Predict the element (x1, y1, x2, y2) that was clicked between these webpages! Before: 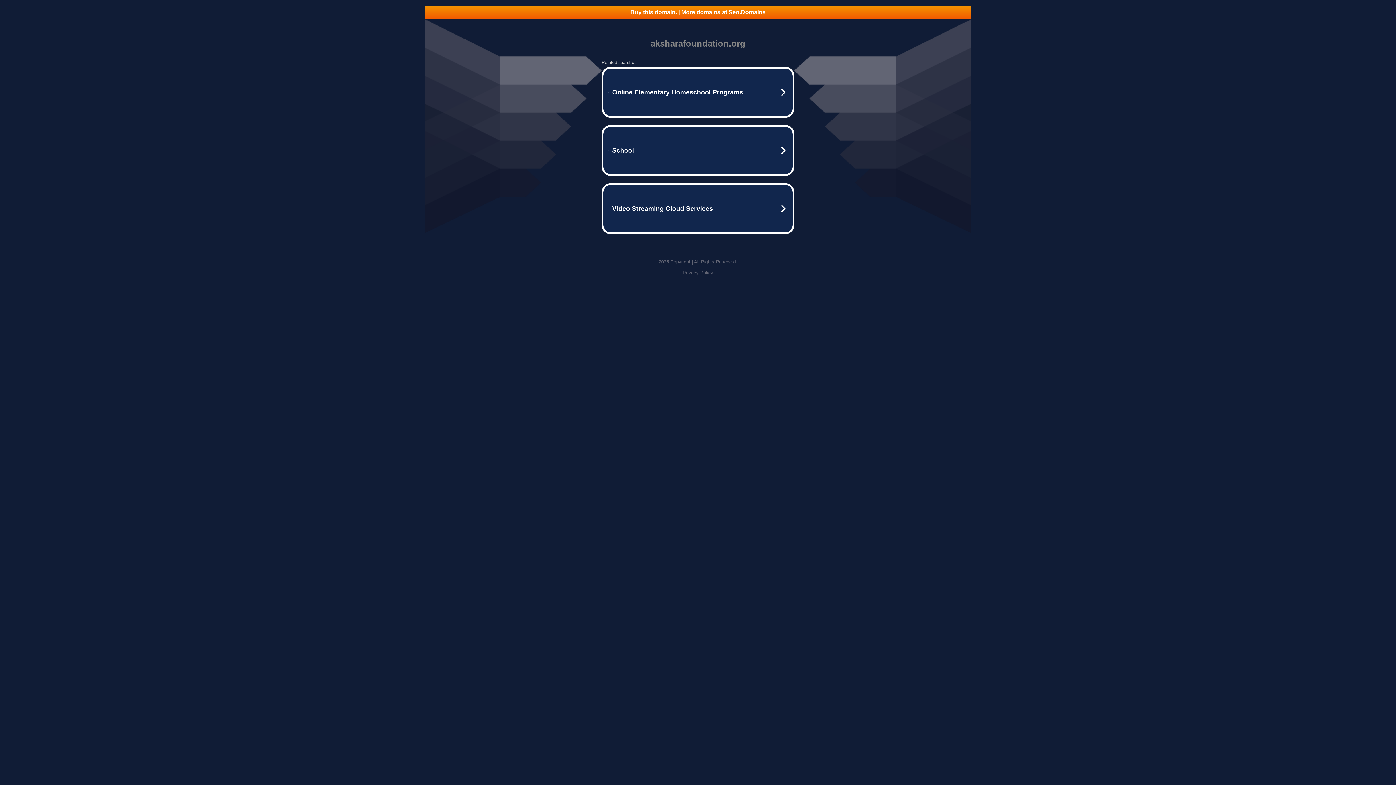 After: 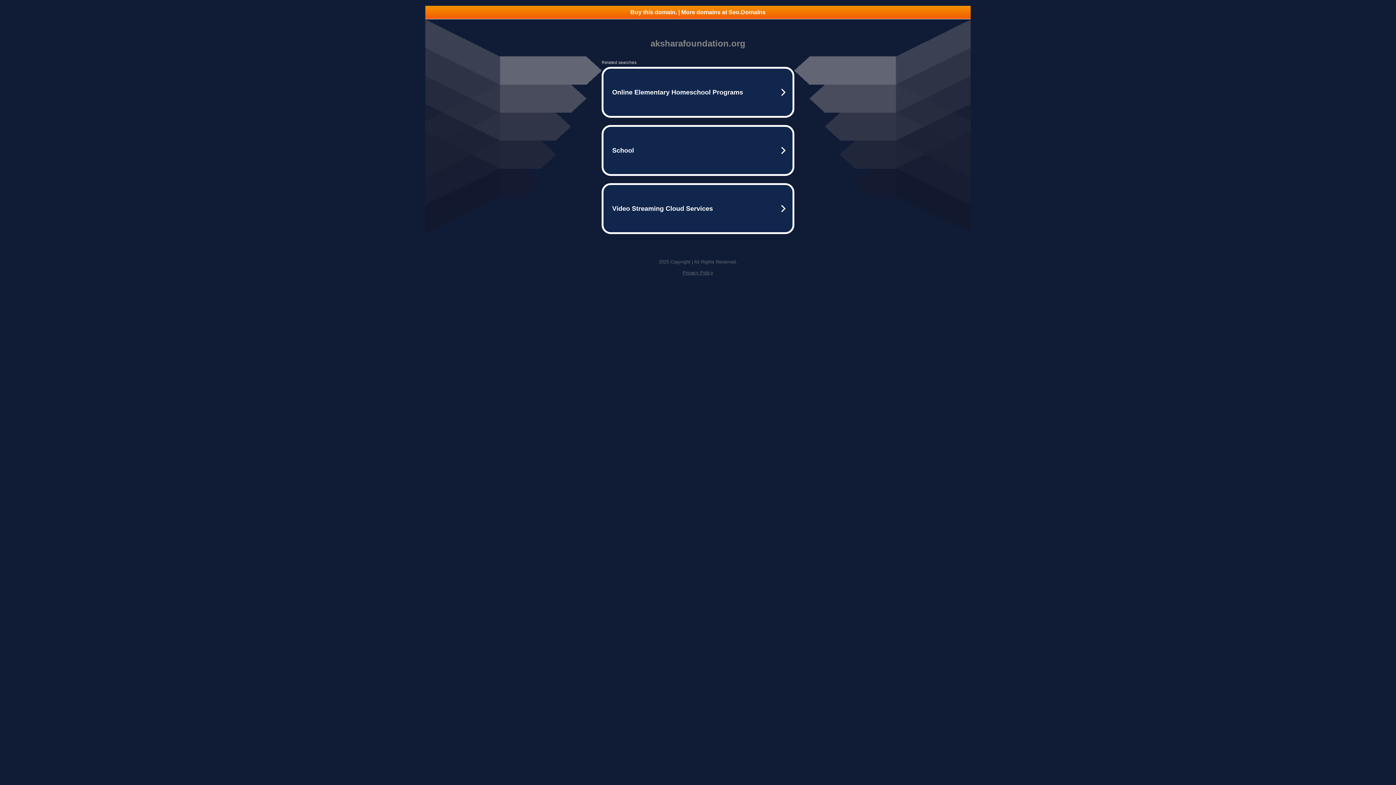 Action: bbox: (682, 270, 713, 275) label: Privacy Policy